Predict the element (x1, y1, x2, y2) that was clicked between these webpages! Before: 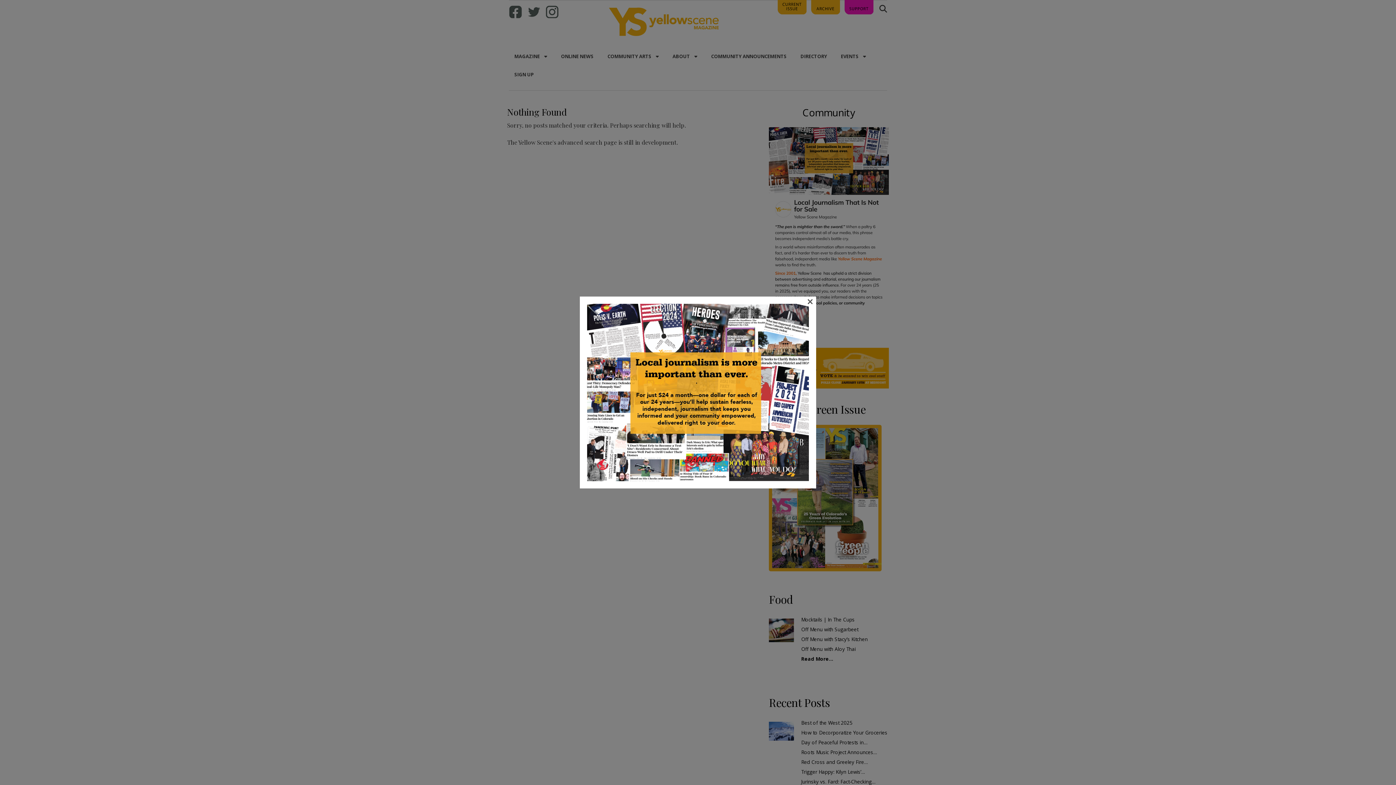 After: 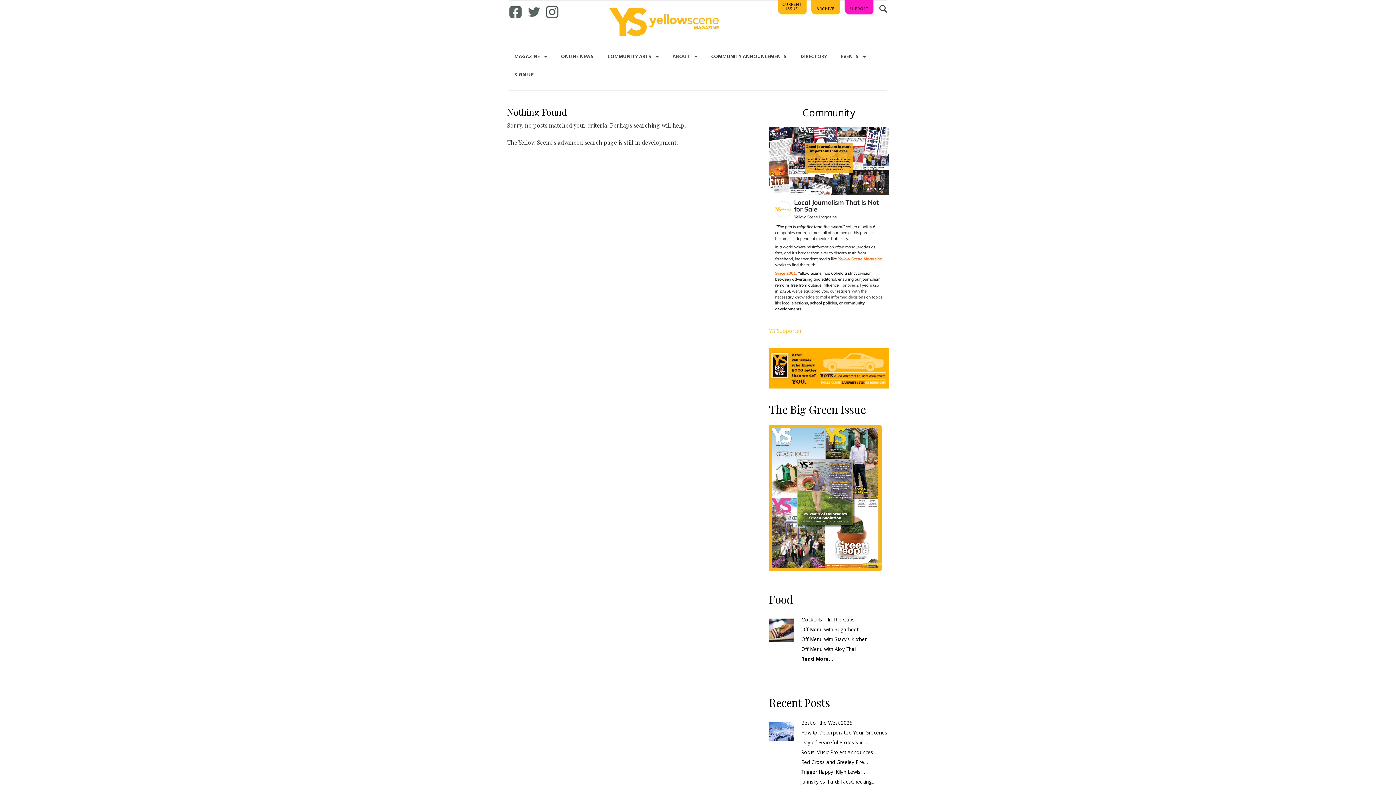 Action: label: × bbox: (807, 298, 813, 303)